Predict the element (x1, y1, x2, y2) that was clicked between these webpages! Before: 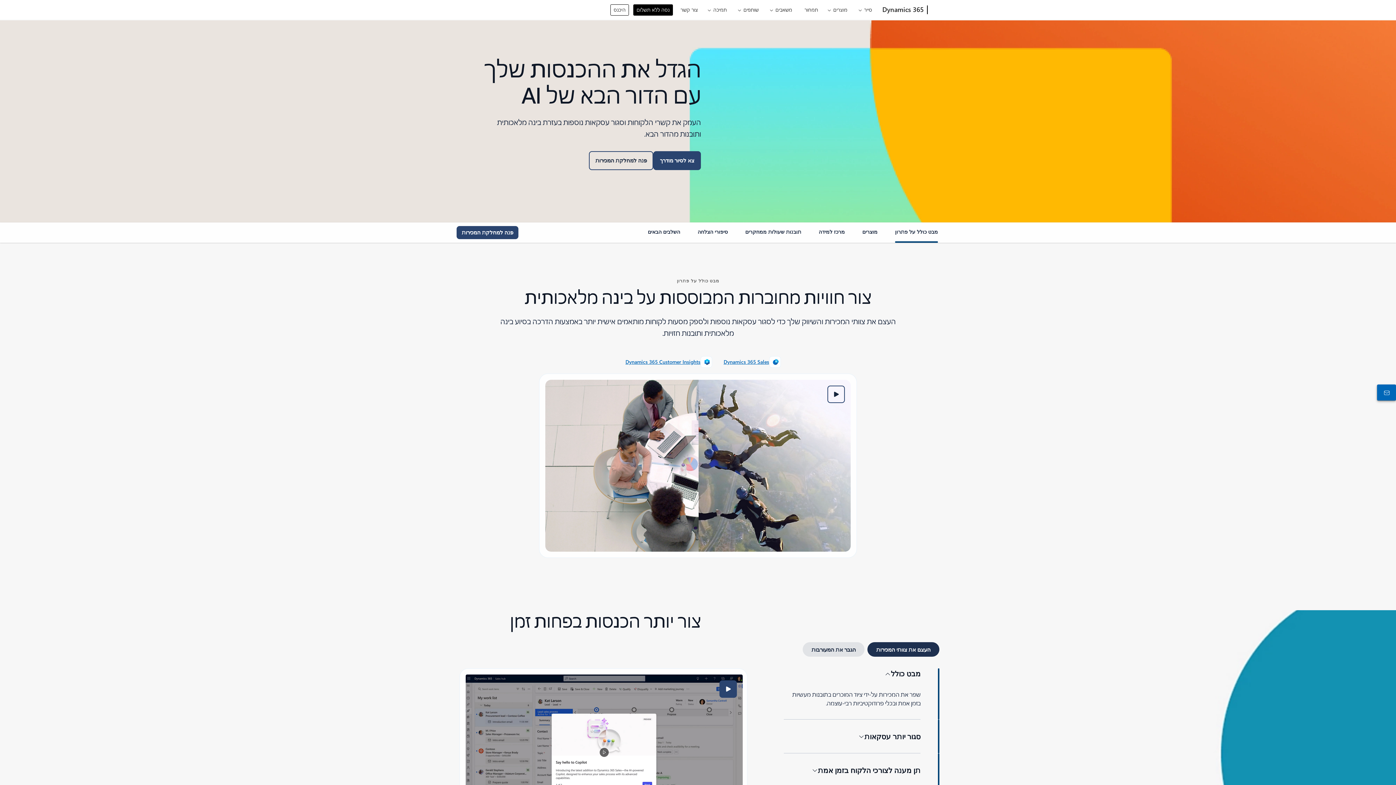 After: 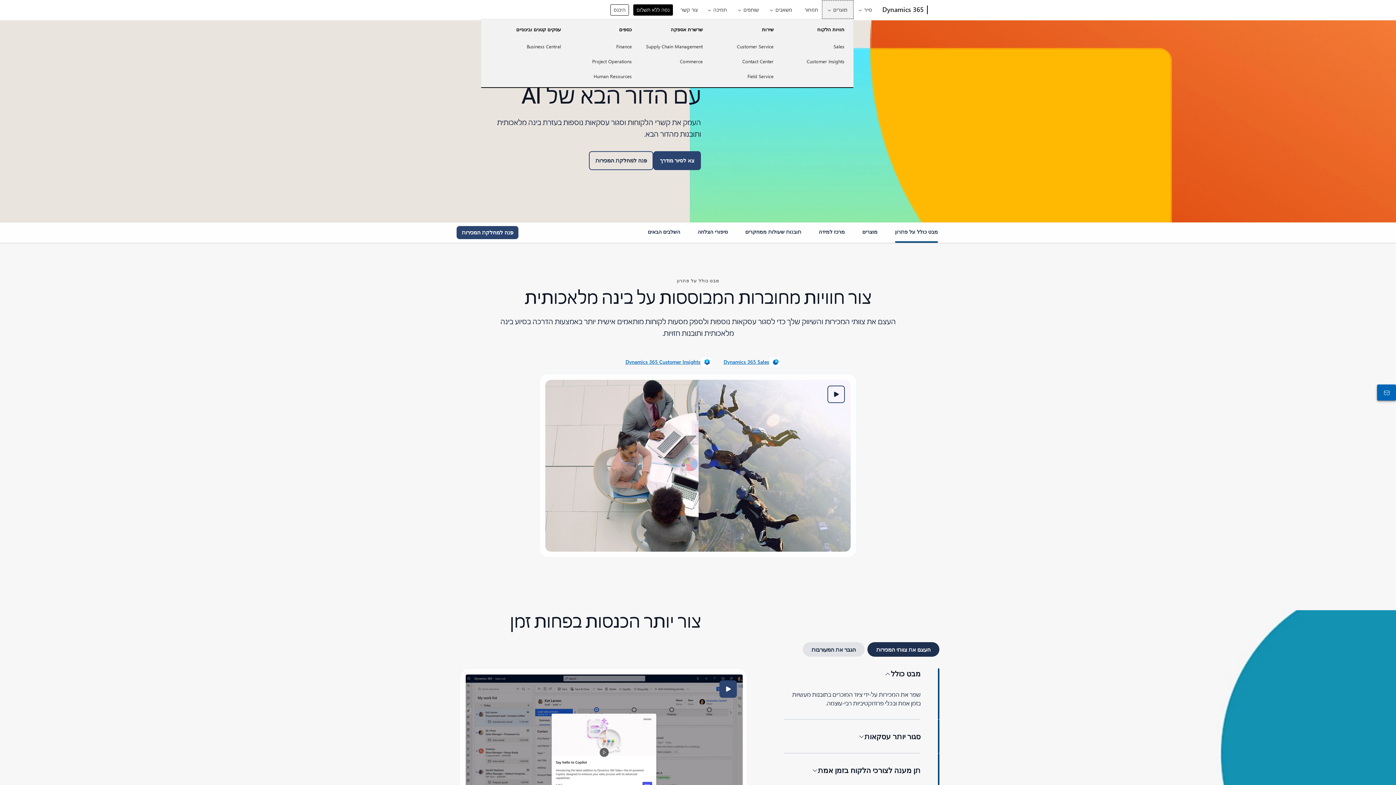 Action: bbox: (822, 0, 853, 18) label: מוצרים